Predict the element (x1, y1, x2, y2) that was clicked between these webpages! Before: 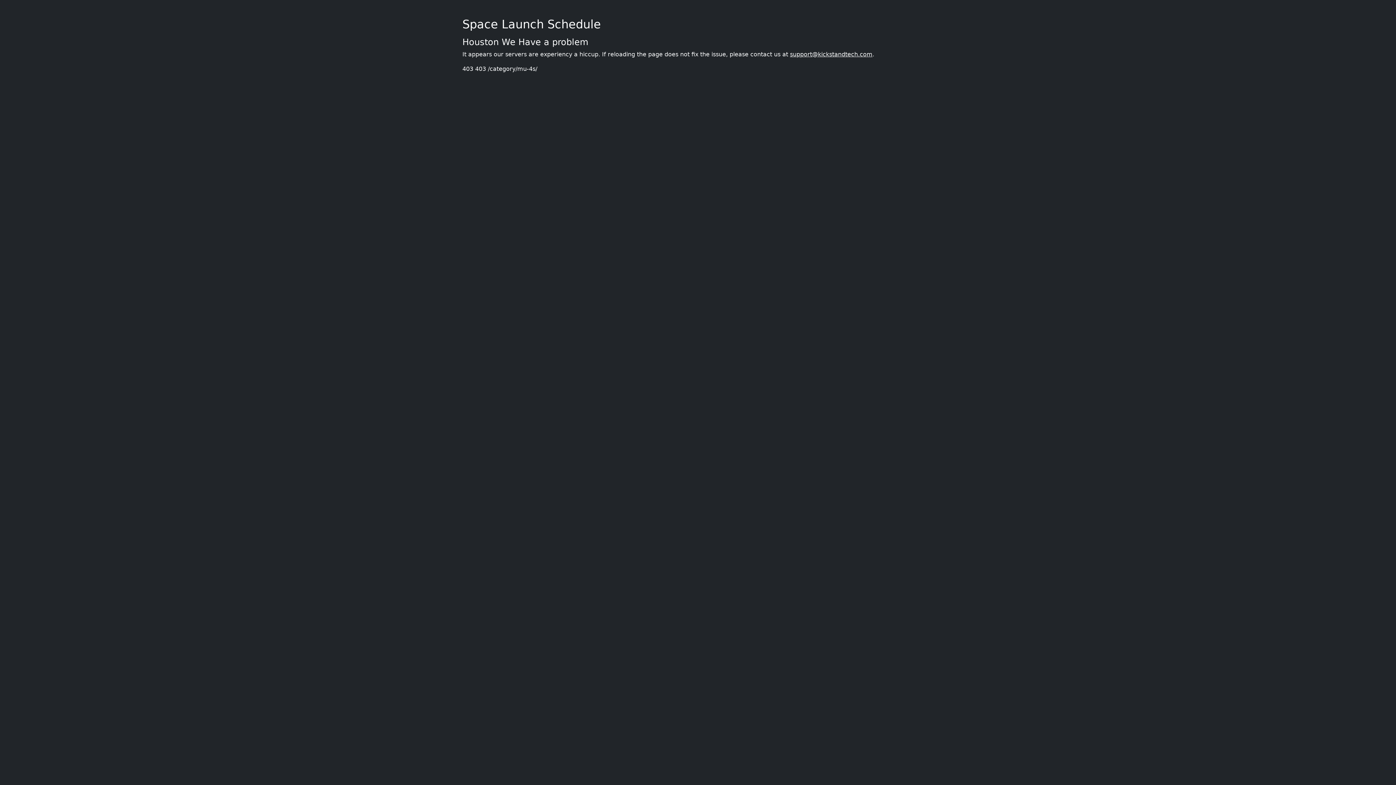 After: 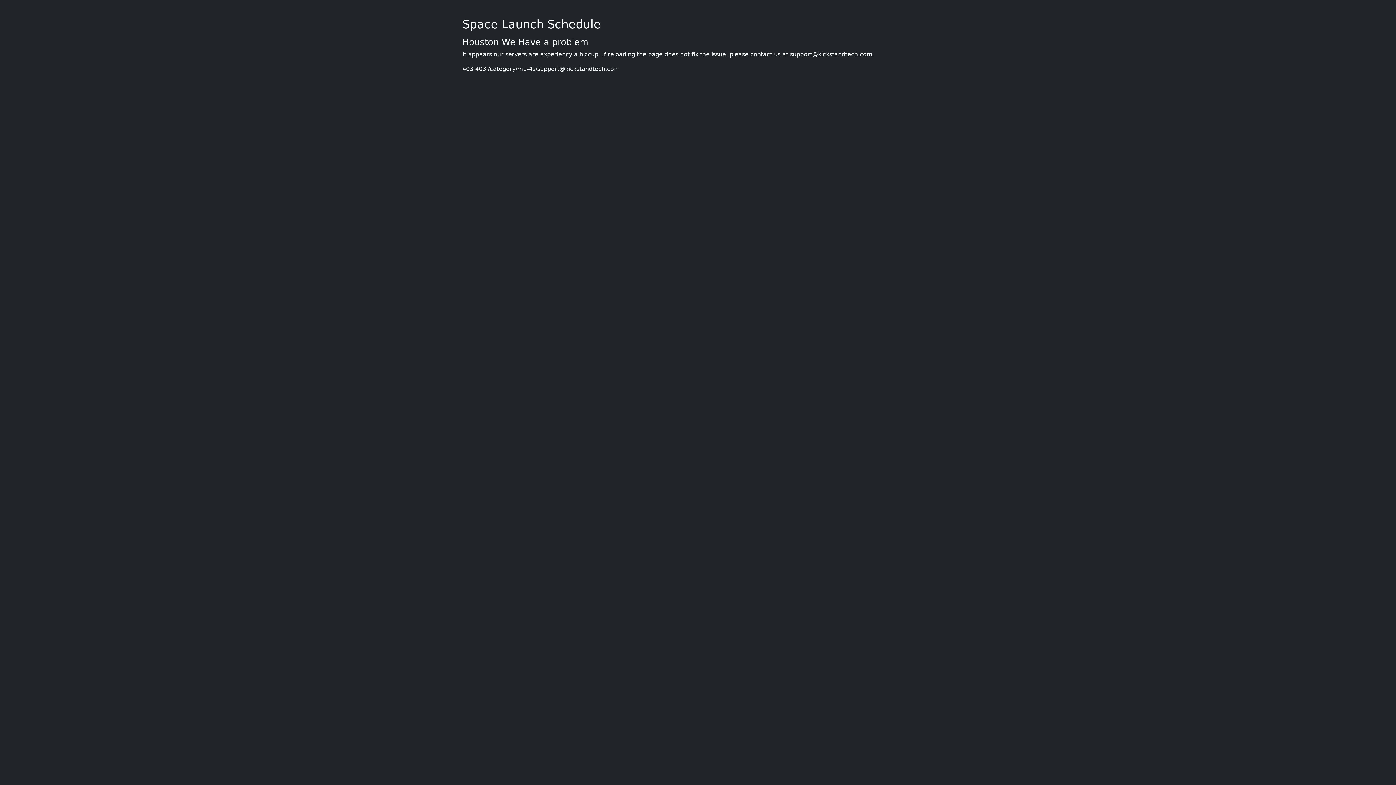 Action: bbox: (790, 50, 872, 57) label: support@kickstandtech.com